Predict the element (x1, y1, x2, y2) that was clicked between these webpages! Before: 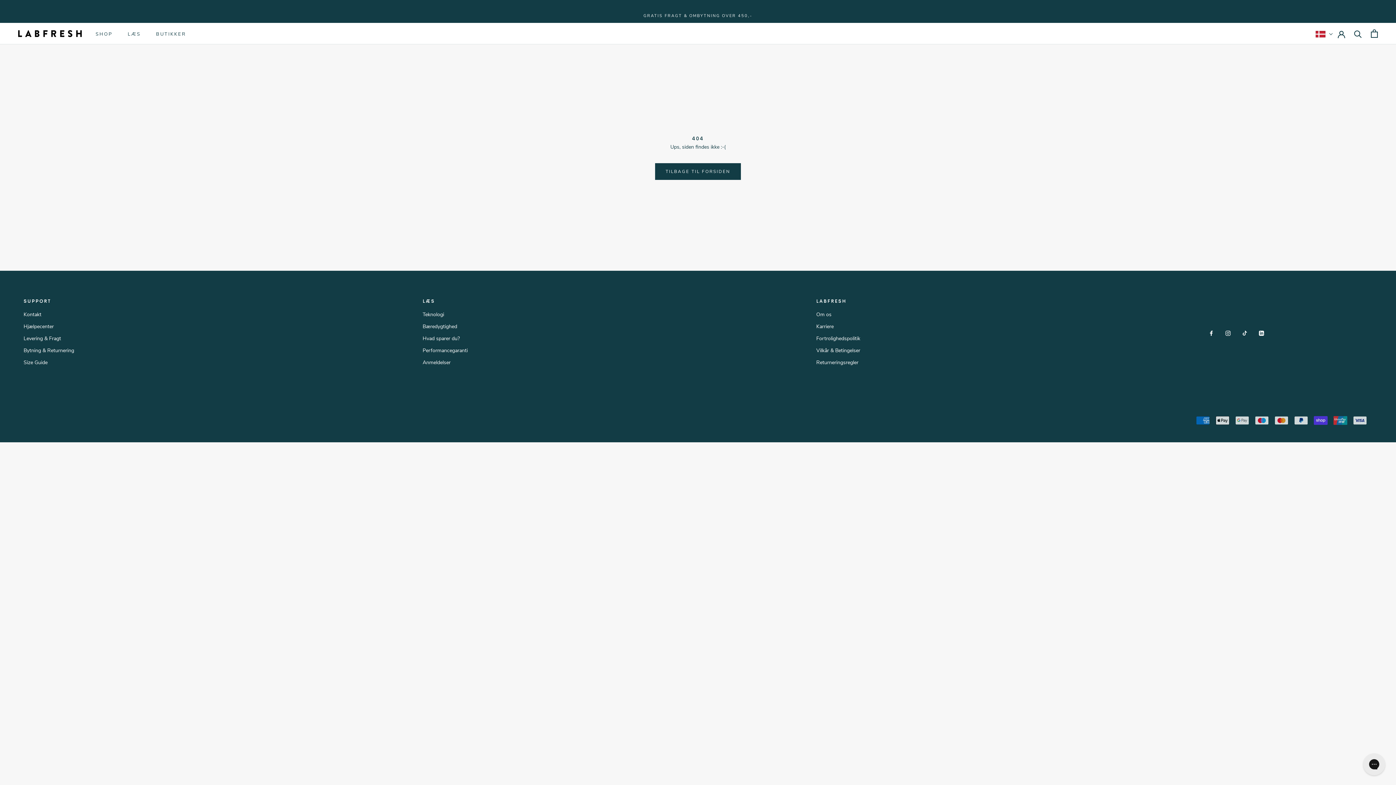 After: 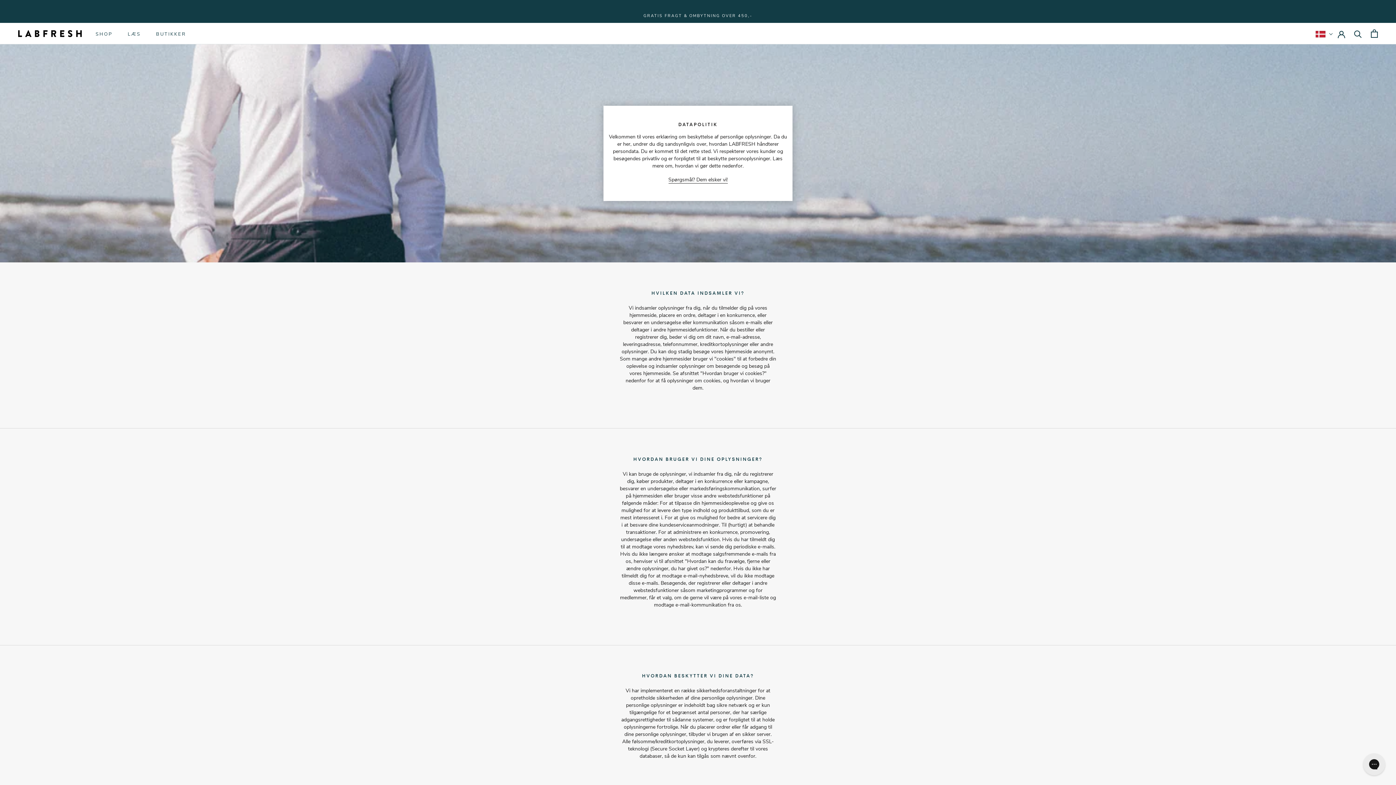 Action: bbox: (816, 334, 860, 342) label: Fortrolighedspolitik